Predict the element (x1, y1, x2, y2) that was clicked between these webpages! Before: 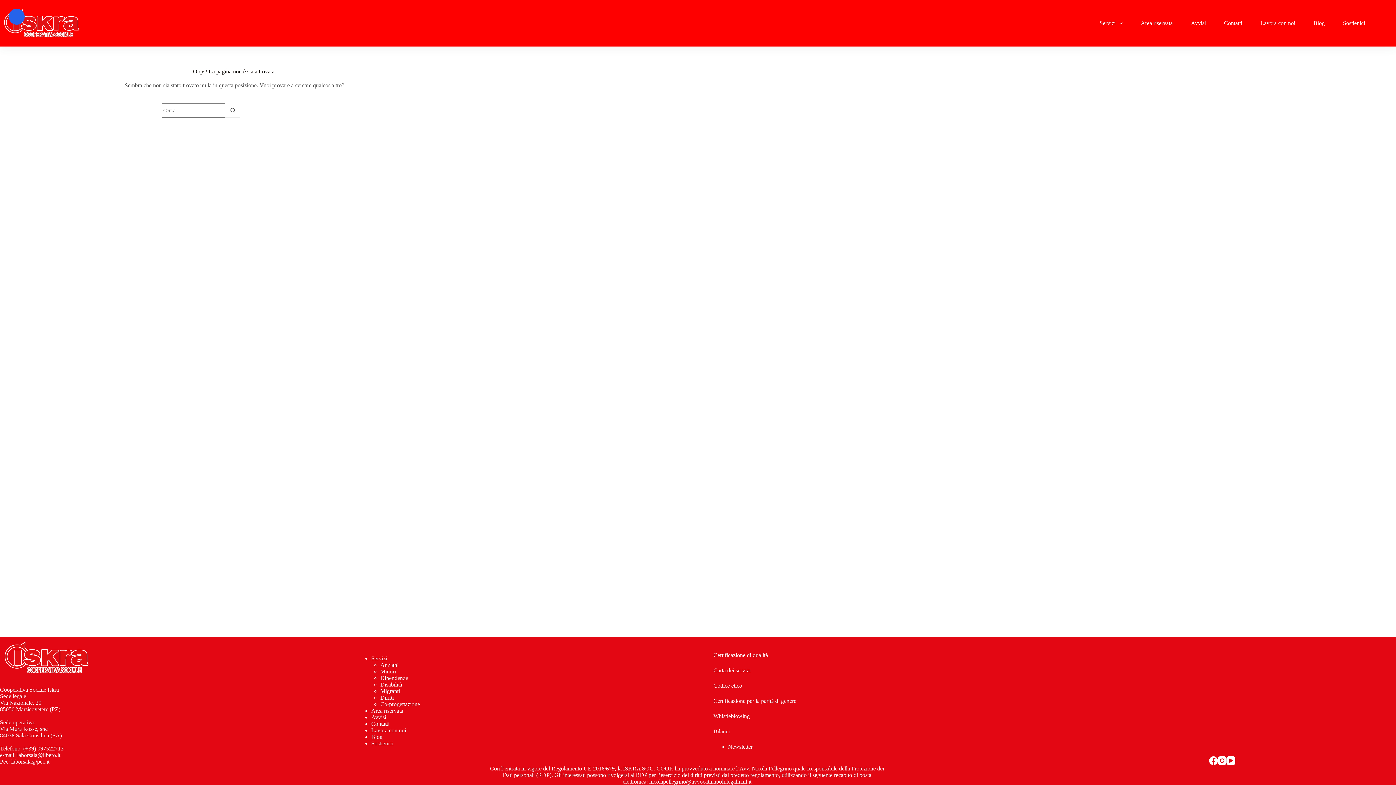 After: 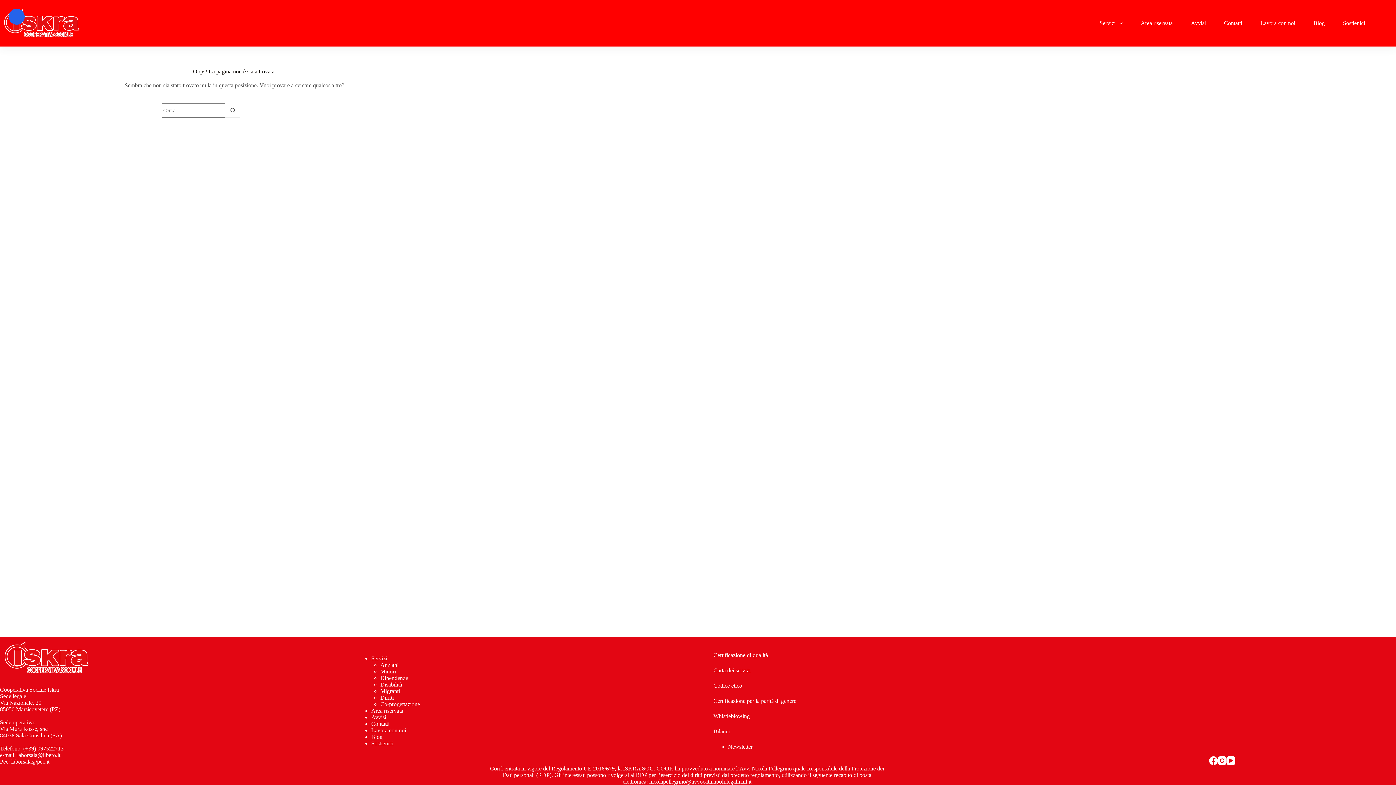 Action: bbox: (1218, 756, 1226, 765) label: Instagram